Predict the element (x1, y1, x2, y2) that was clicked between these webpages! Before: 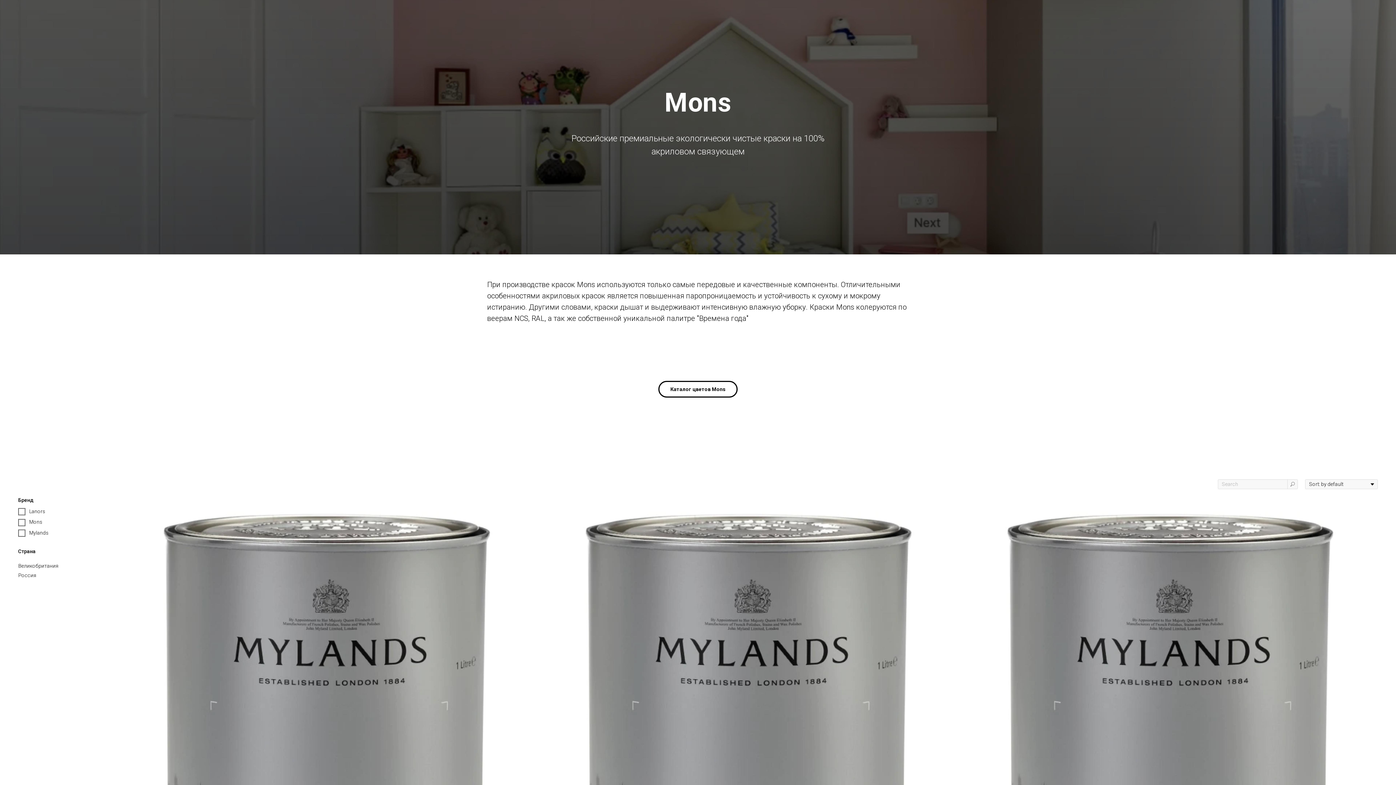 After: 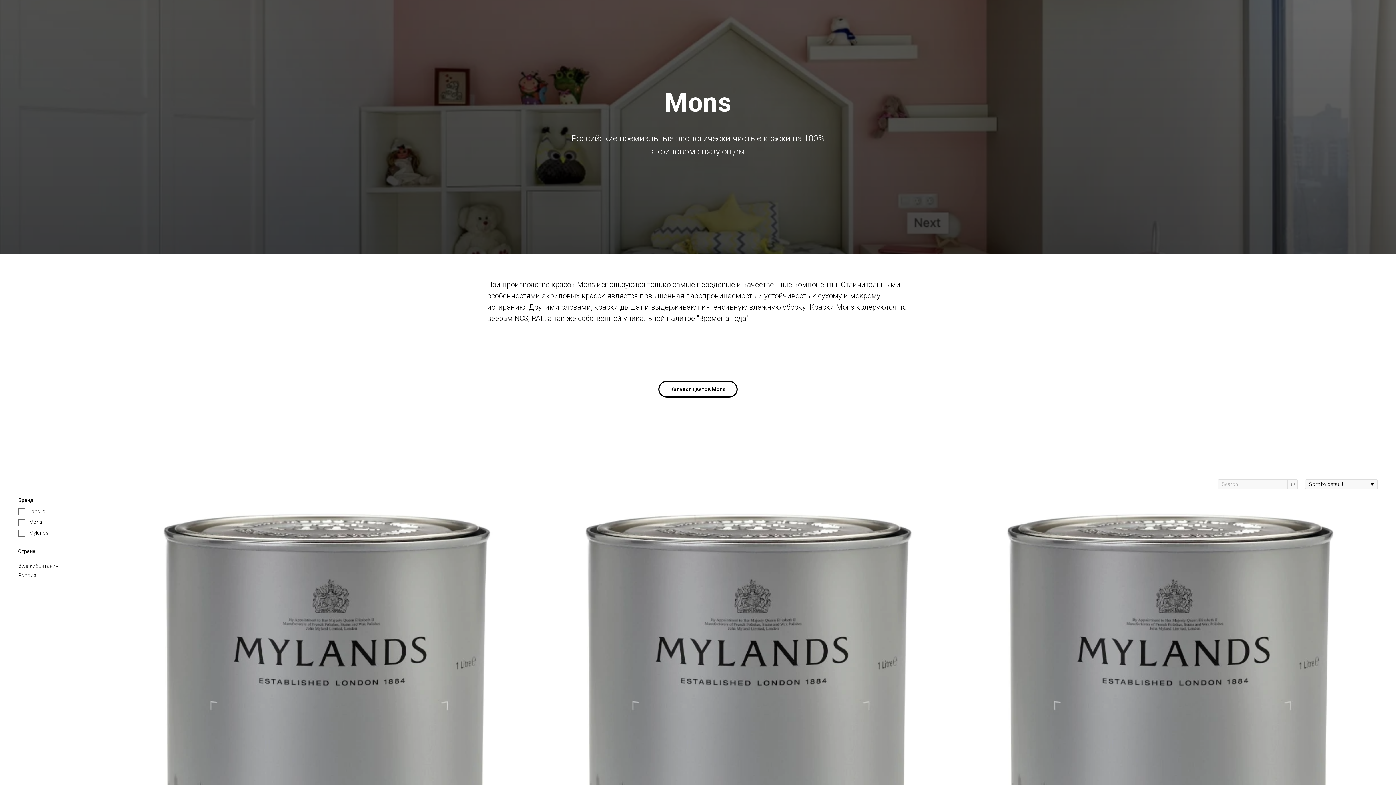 Action: bbox: (963, 496, 1378, 981) label: Wood&Metal Eggshell 23%
Высококачественное алкидное поверхностное покрытие на водной основе. Подходит для интерьера: стены, потолок (включая кухни и ванные комнаты), для внутренних и наружных работ по дереву и металлу. Предназначена для защиты от влаги. Высококачественное алкидное поверхностное покрытие на водной основе. Подходит для интерьера: стены, потолок (включая кухни и ванные комнаты), для внутренних и наружных работ по дереву и металлу. Предназначена для защиты от влаги. Eggshell − Классическая краска с имитацией фактуры яичной скорлупы и небольшим блеском. Подходит для внутренних и наружних работ по дереву и металлу. Так же подходит для стен. 23% блеска
10 400р./1 pc